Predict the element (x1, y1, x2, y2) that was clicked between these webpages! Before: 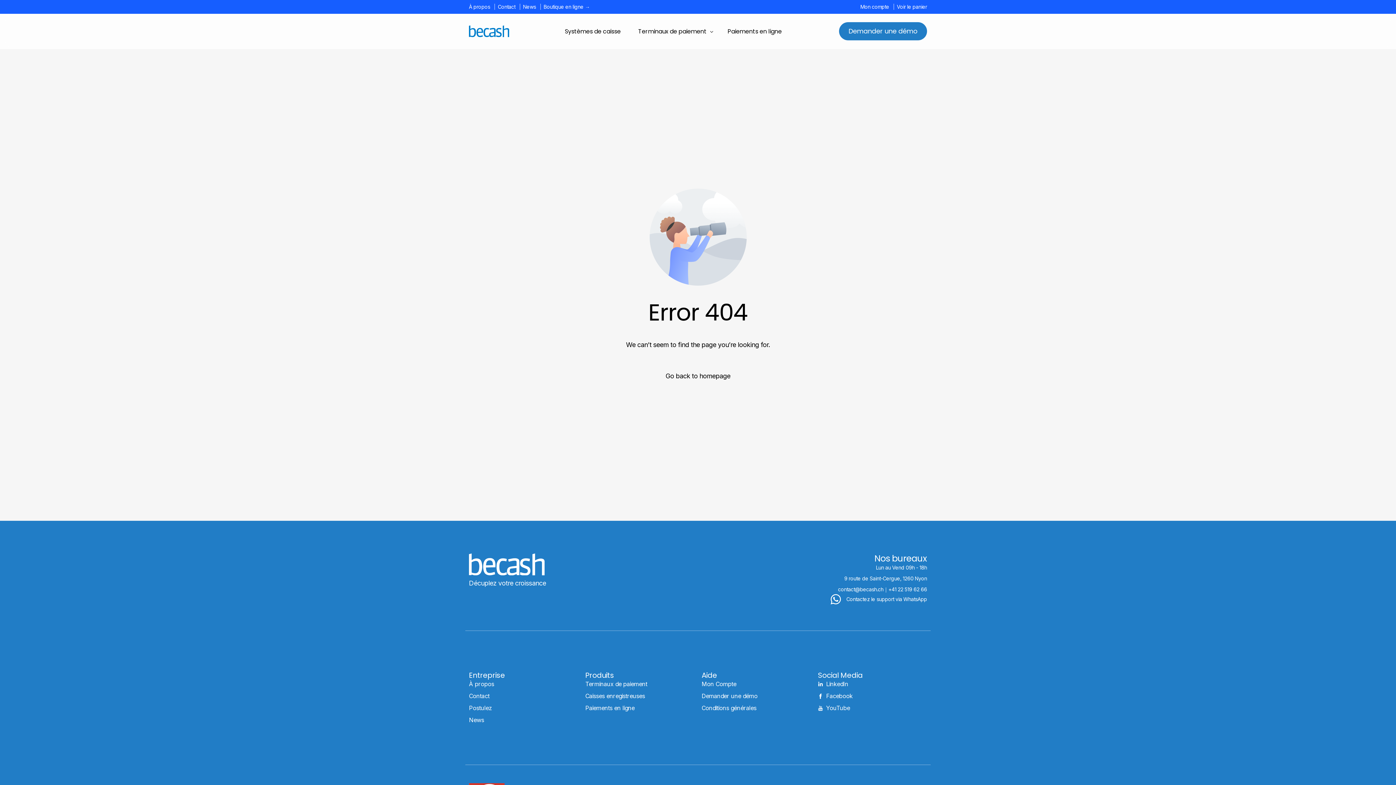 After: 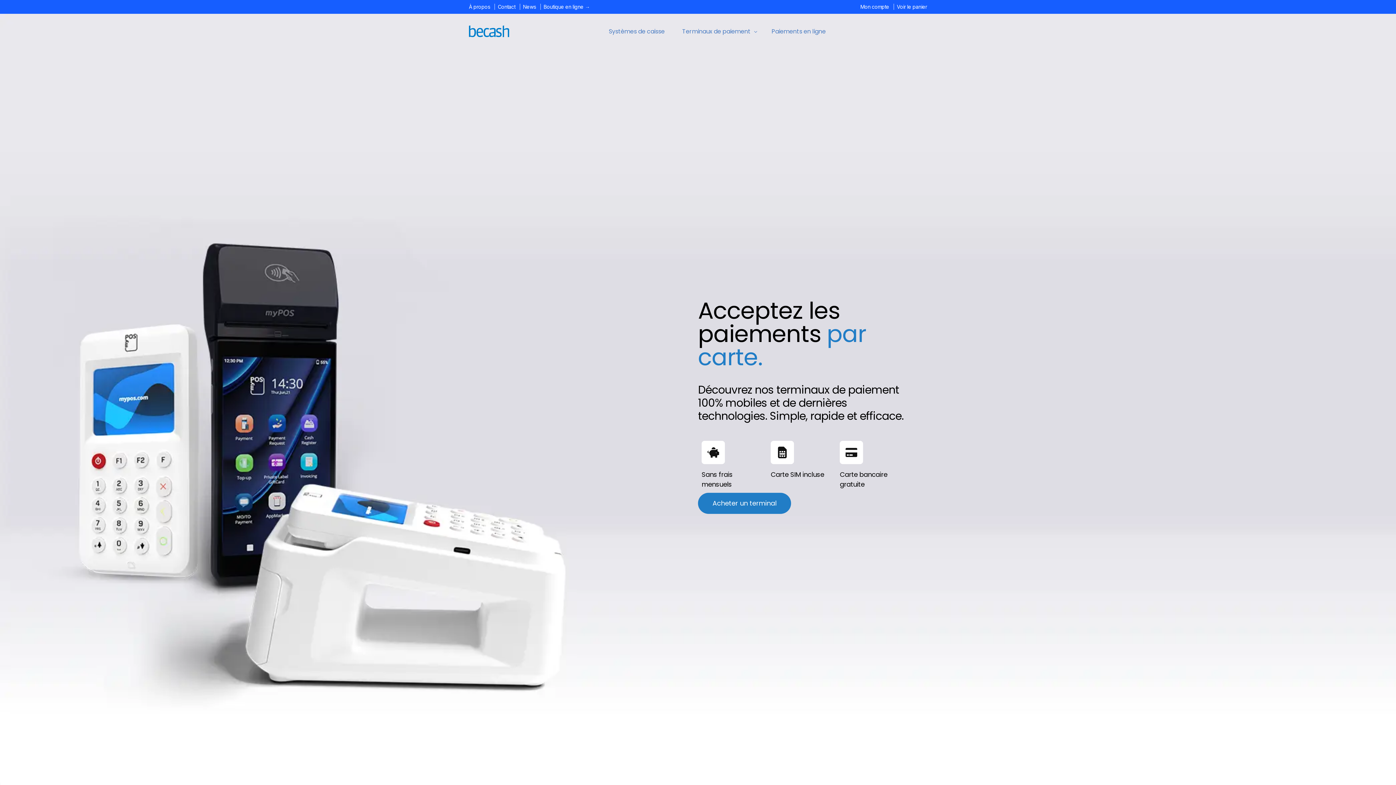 Action: label: Terminaux de paiement bbox: (585, 680, 694, 689)